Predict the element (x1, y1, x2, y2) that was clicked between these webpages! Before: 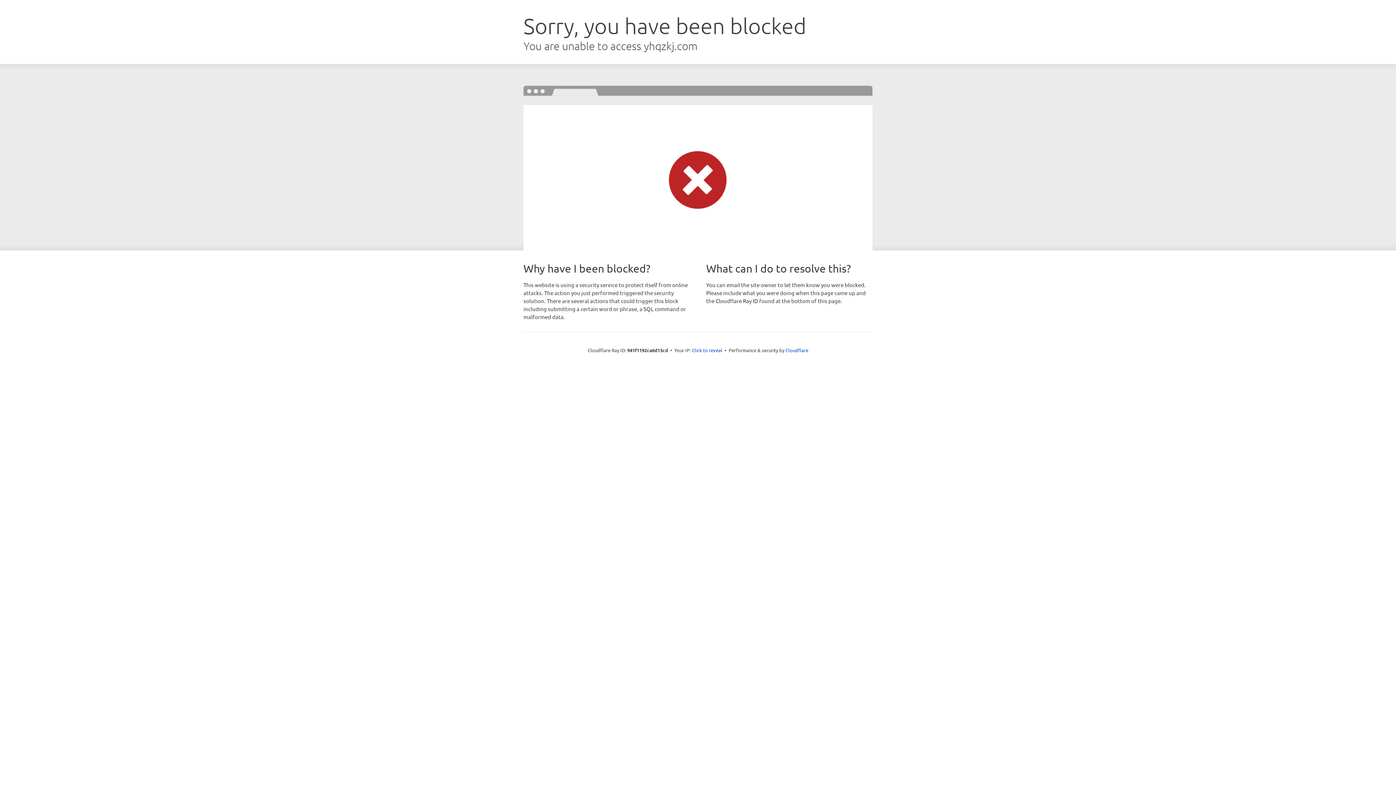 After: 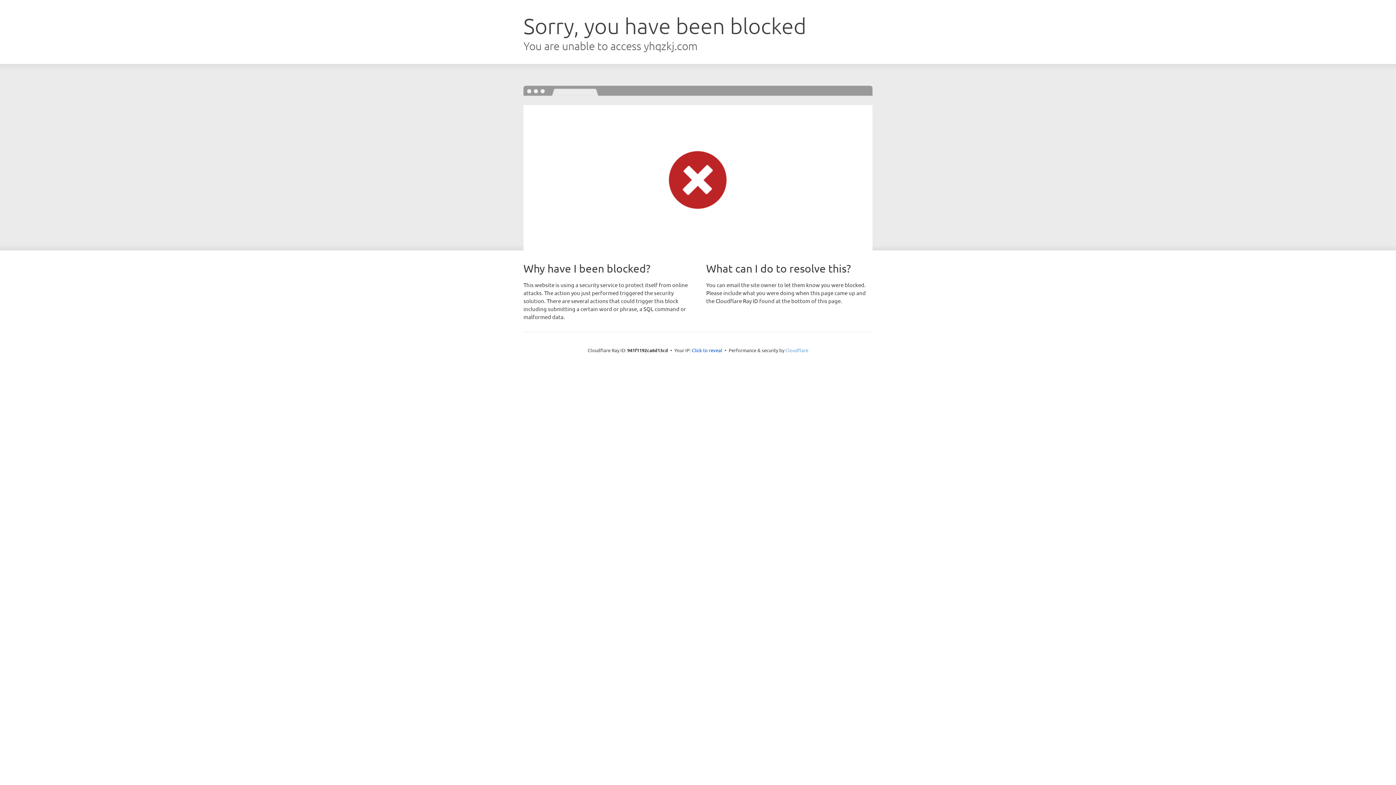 Action: bbox: (785, 347, 808, 353) label: Cloudflare